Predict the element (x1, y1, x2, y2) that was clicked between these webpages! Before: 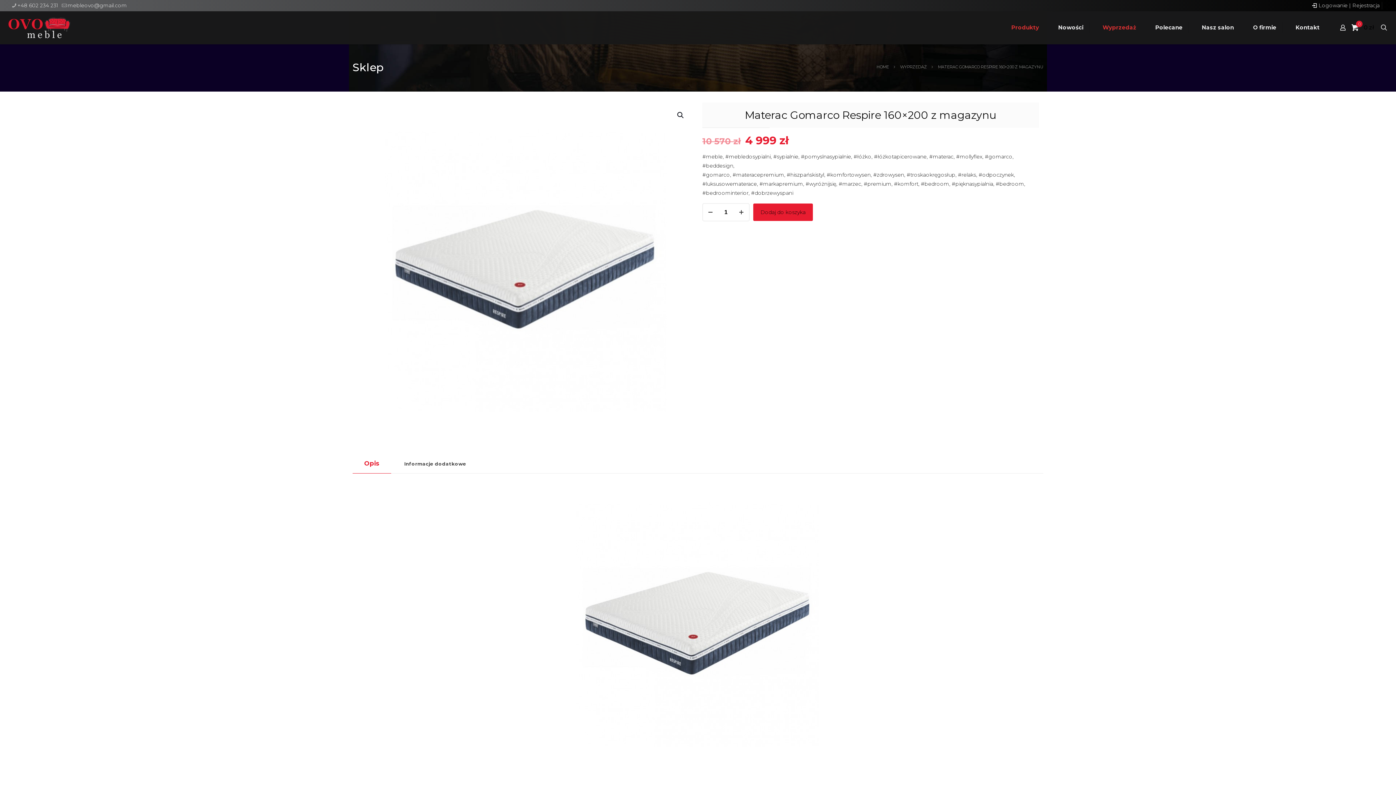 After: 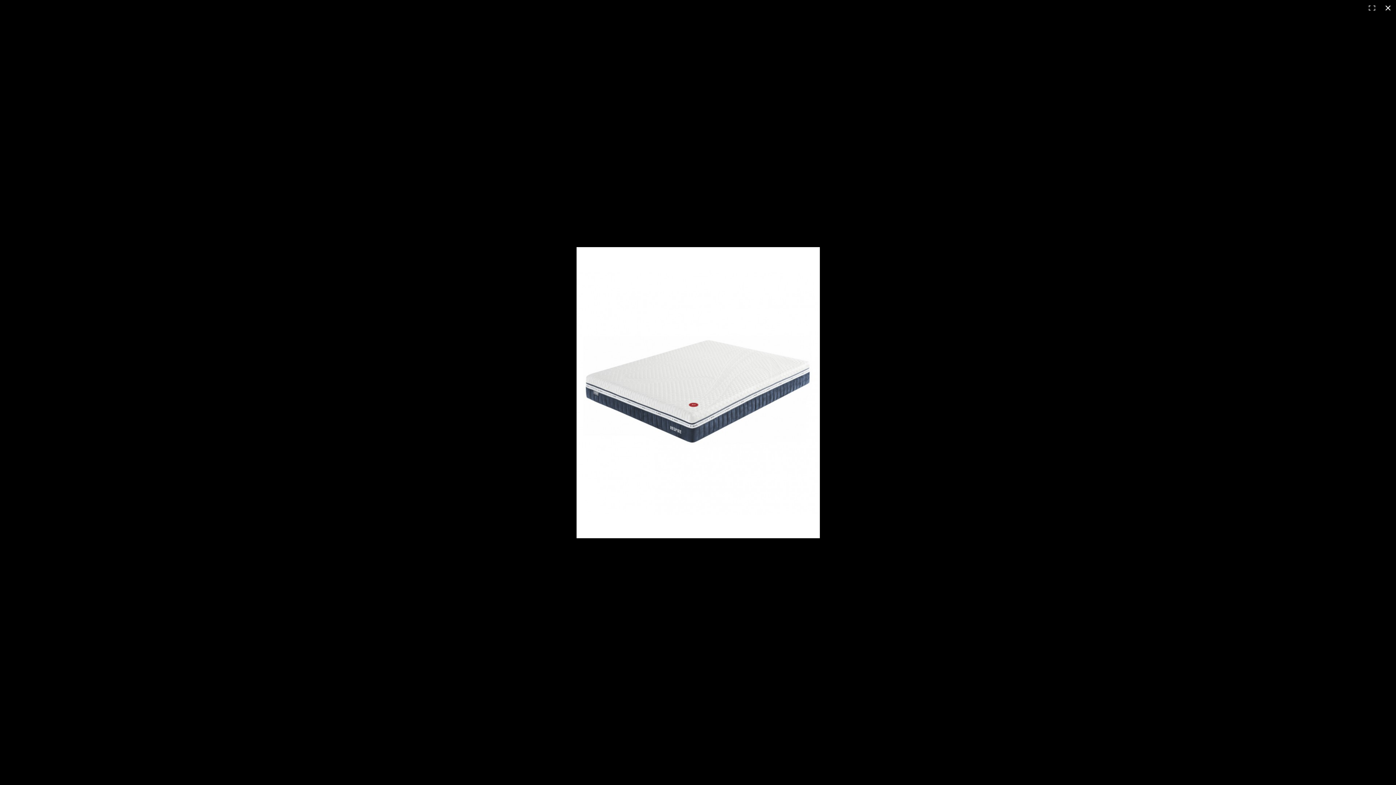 Action: label: Wyświetl pełnoekranową galerię obrazków bbox: (673, 108, 688, 122)